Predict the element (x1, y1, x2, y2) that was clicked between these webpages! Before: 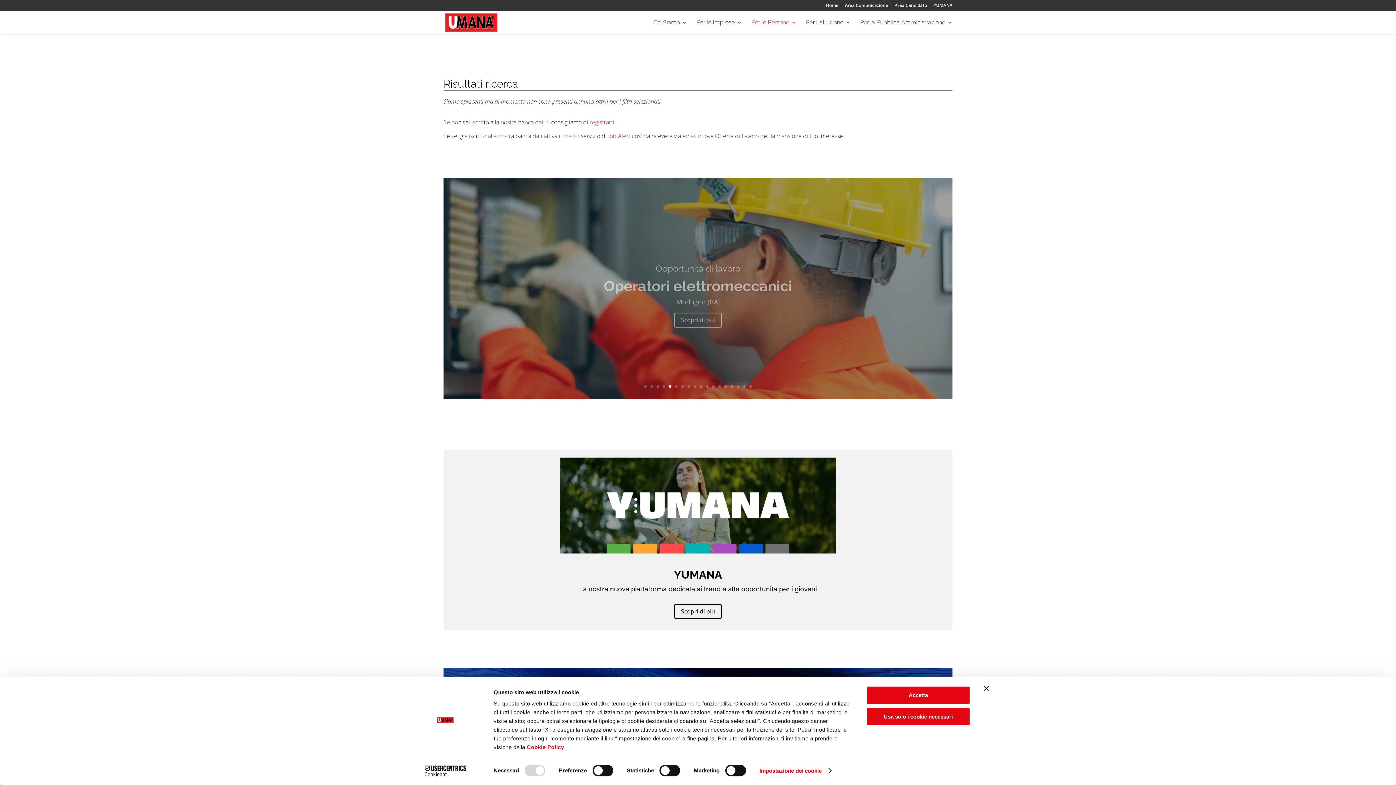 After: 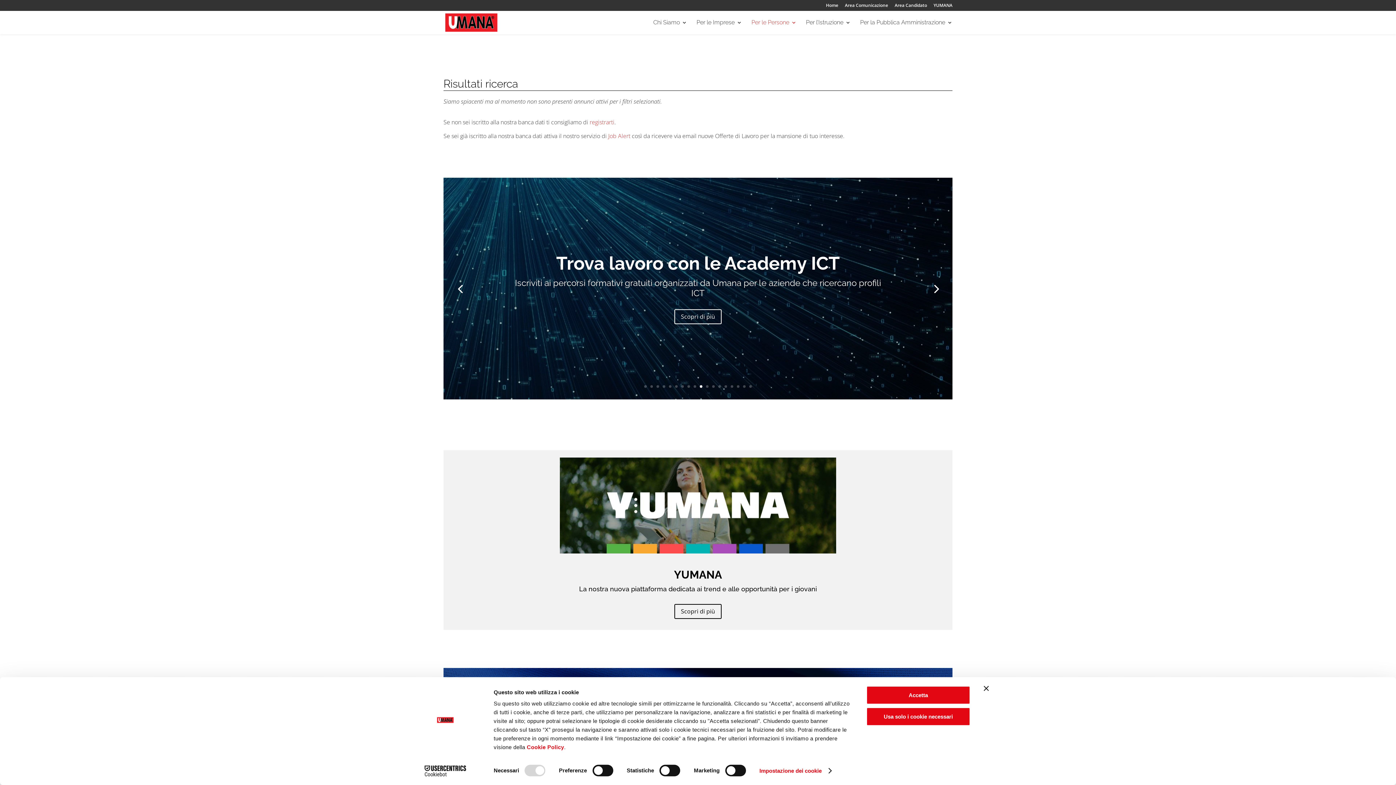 Action: bbox: (700, 385, 702, 387) label: 10